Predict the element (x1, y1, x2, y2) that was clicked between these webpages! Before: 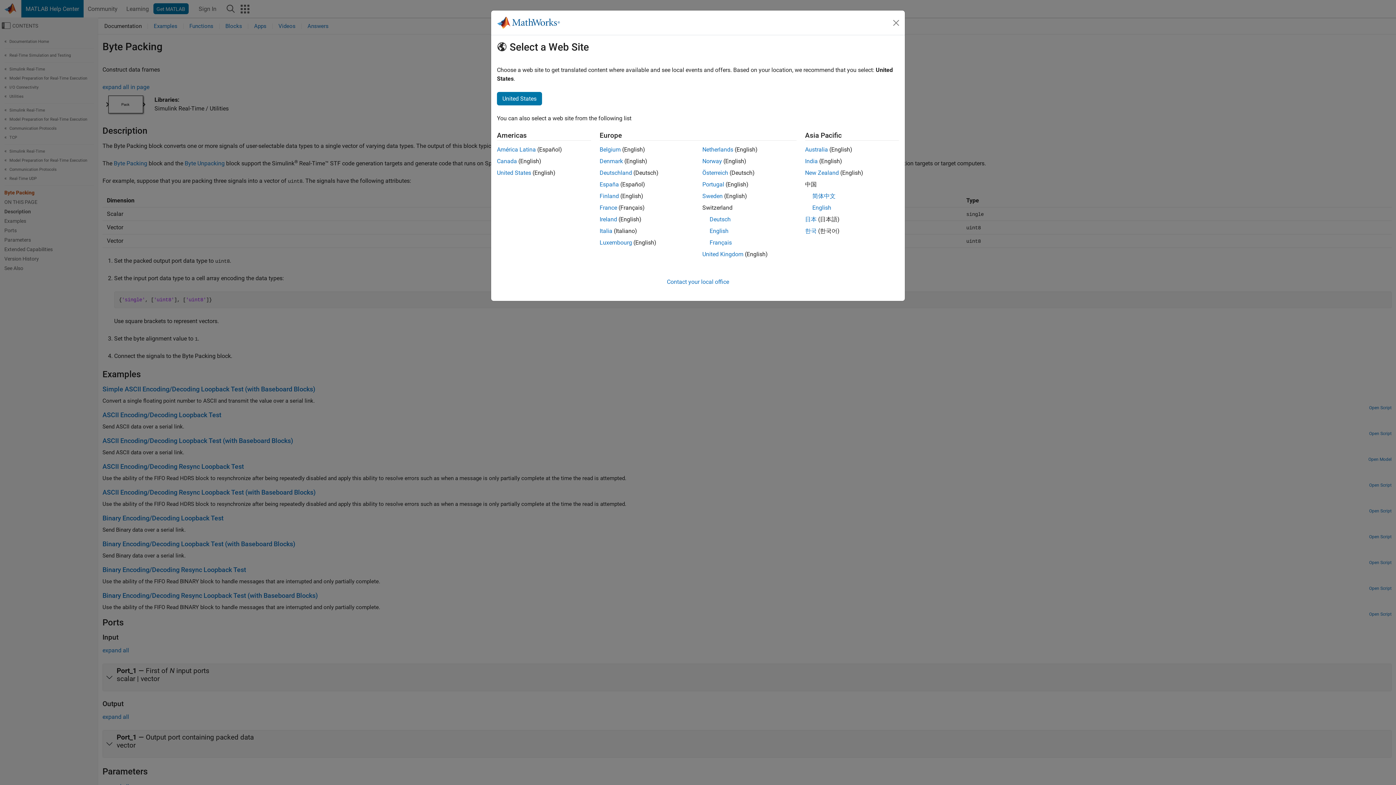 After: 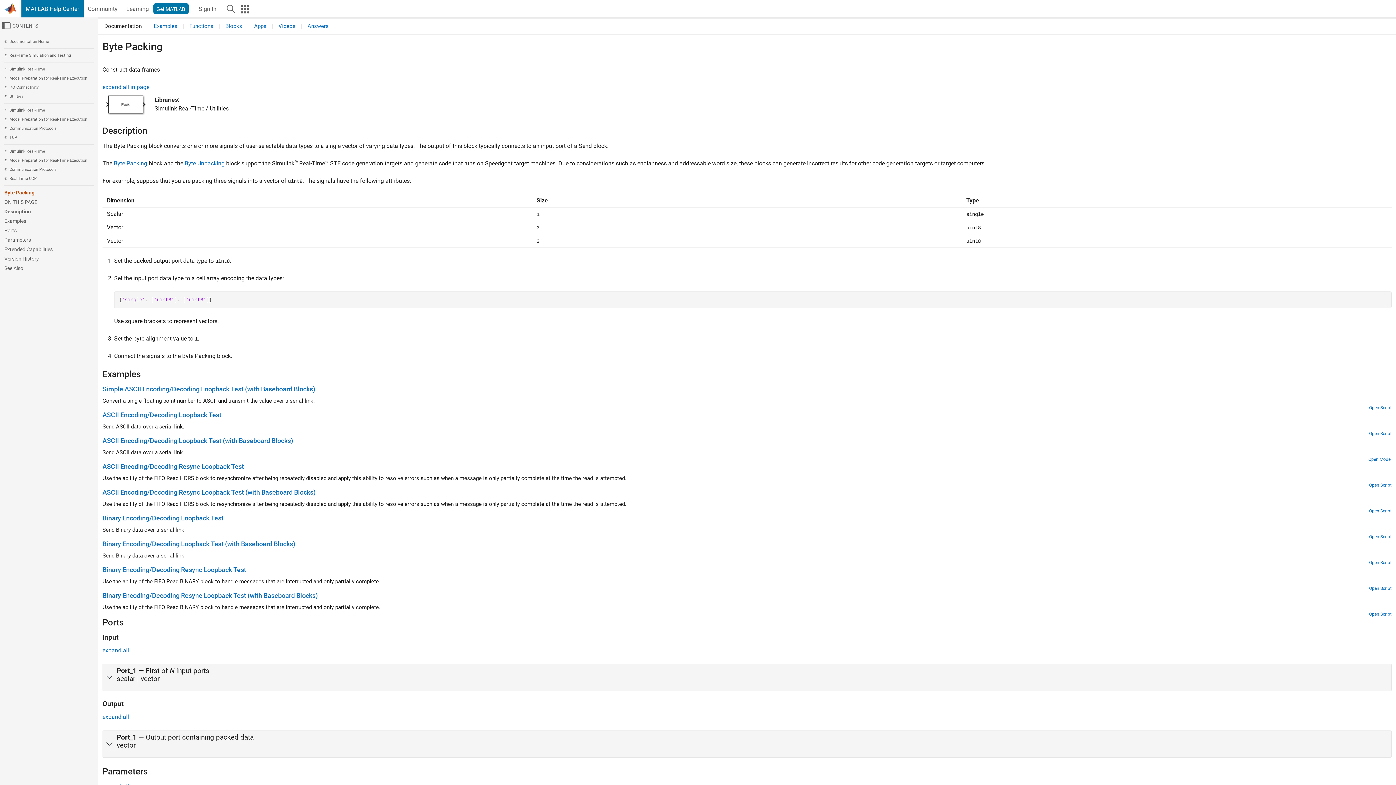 Action: label: Österreich bbox: (702, 169, 728, 176)